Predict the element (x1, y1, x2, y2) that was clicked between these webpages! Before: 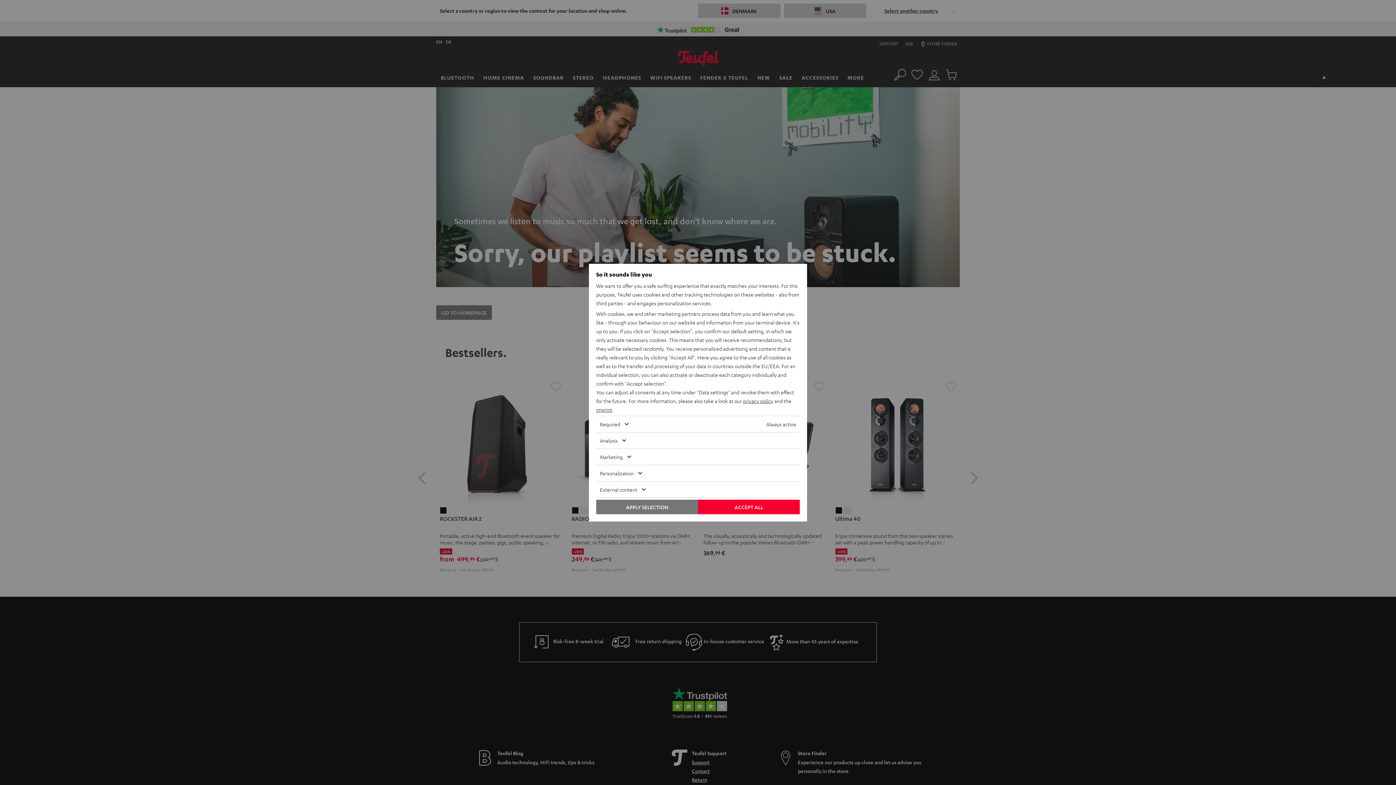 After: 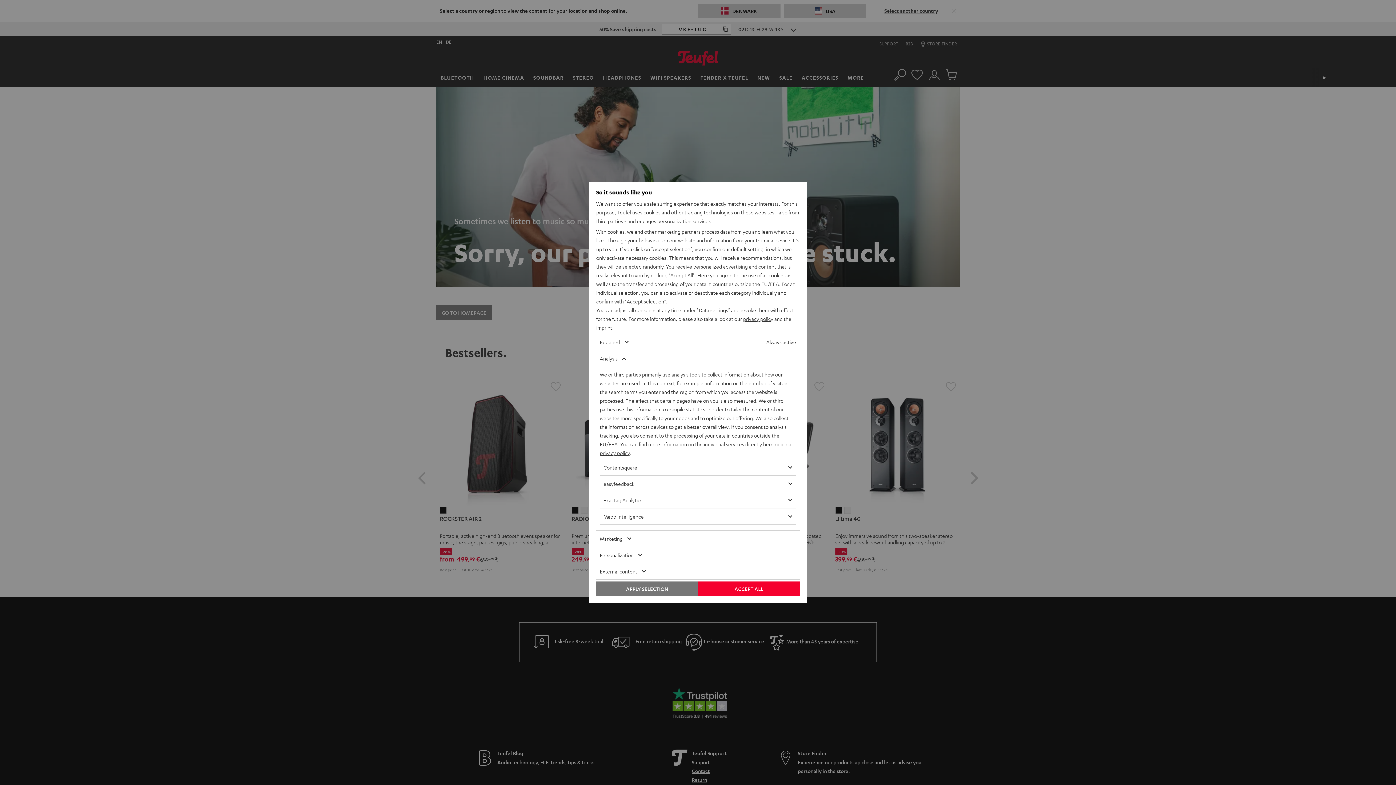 Action: label: Analysis bbox: (596, 432, 778, 448)